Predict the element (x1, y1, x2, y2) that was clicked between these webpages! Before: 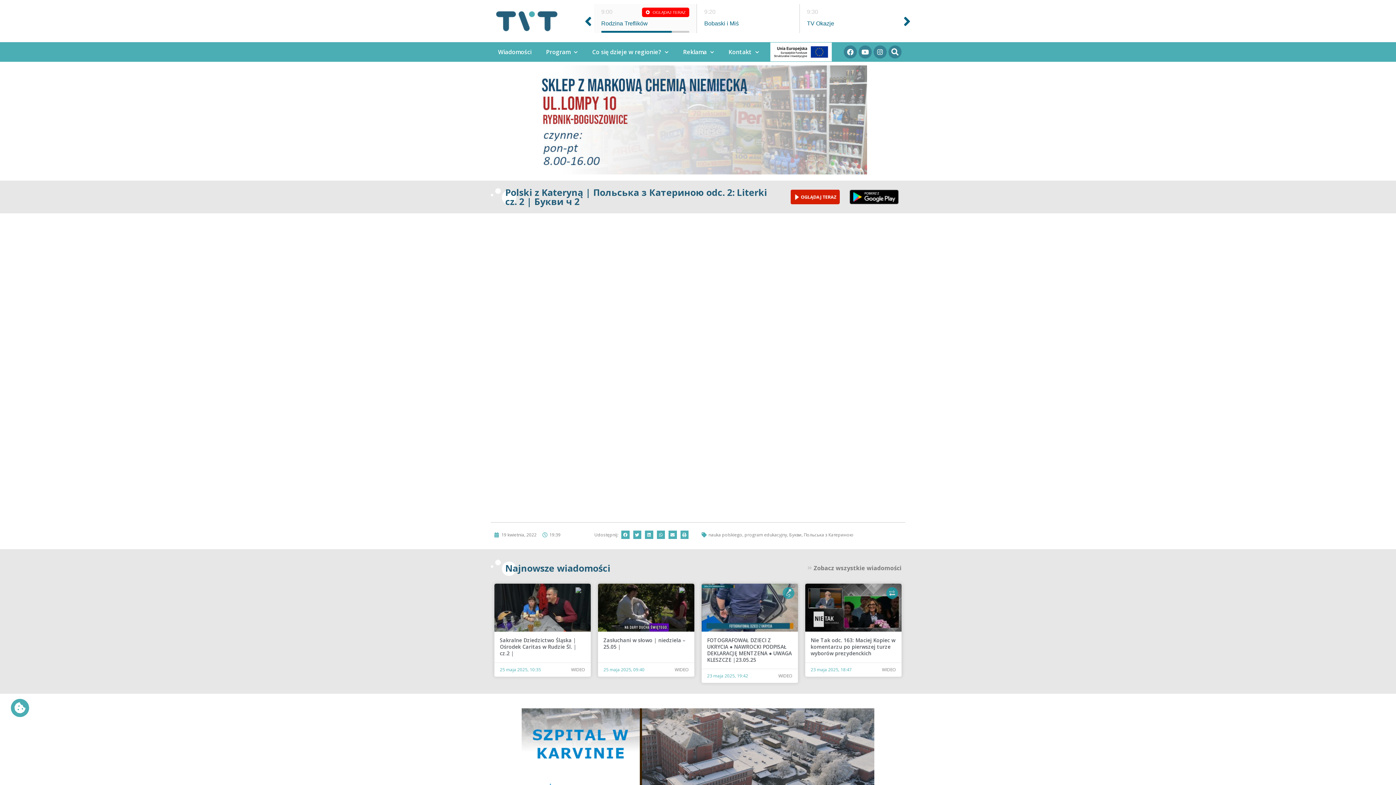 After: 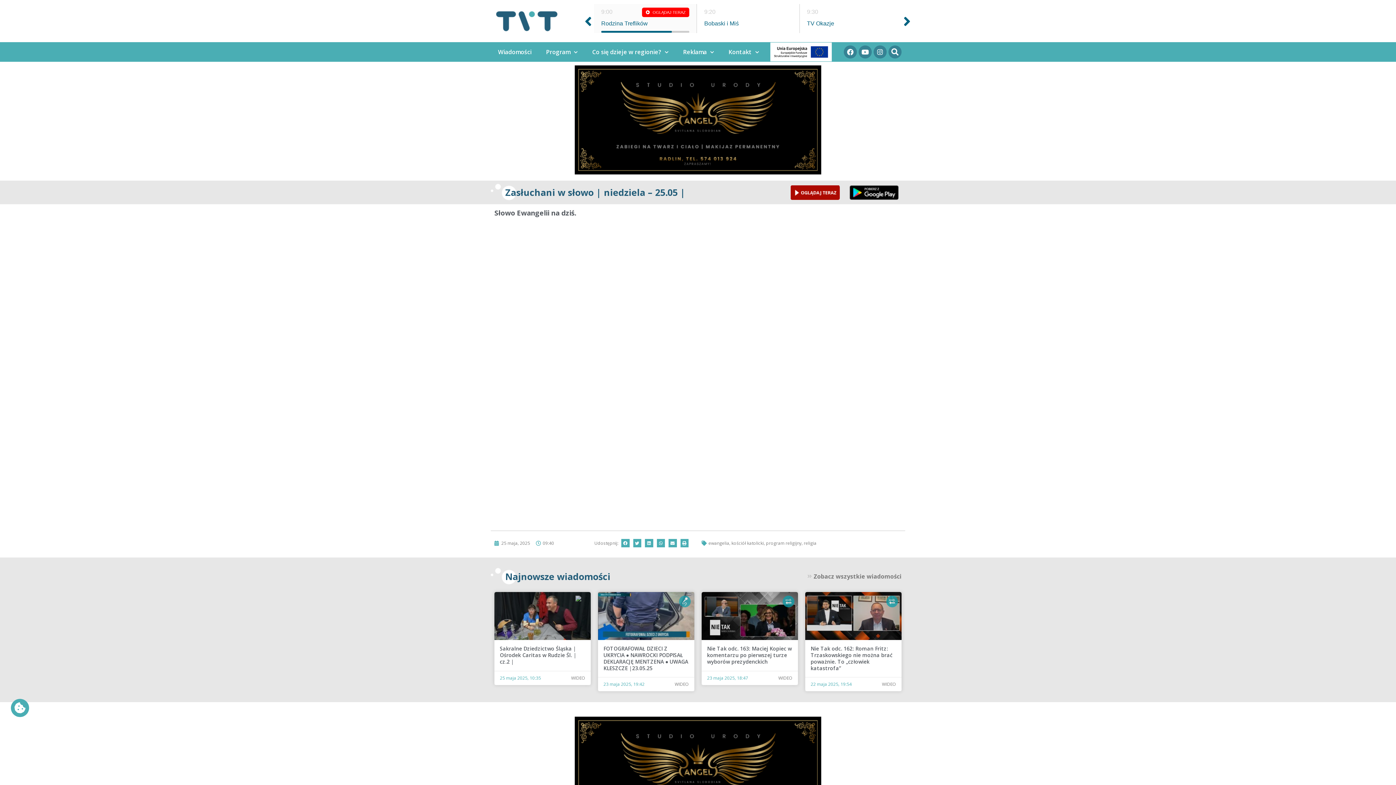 Action: bbox: (598, 583, 694, 632)